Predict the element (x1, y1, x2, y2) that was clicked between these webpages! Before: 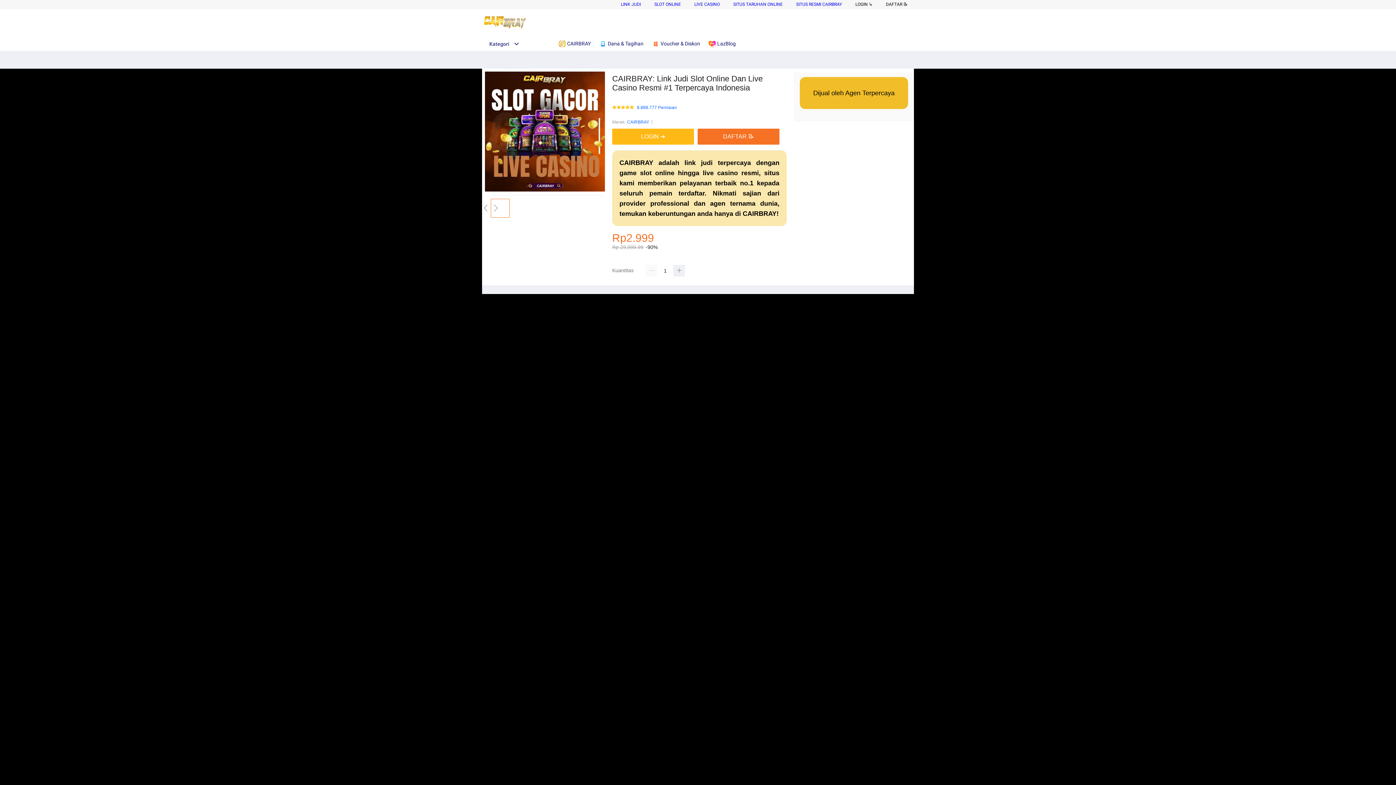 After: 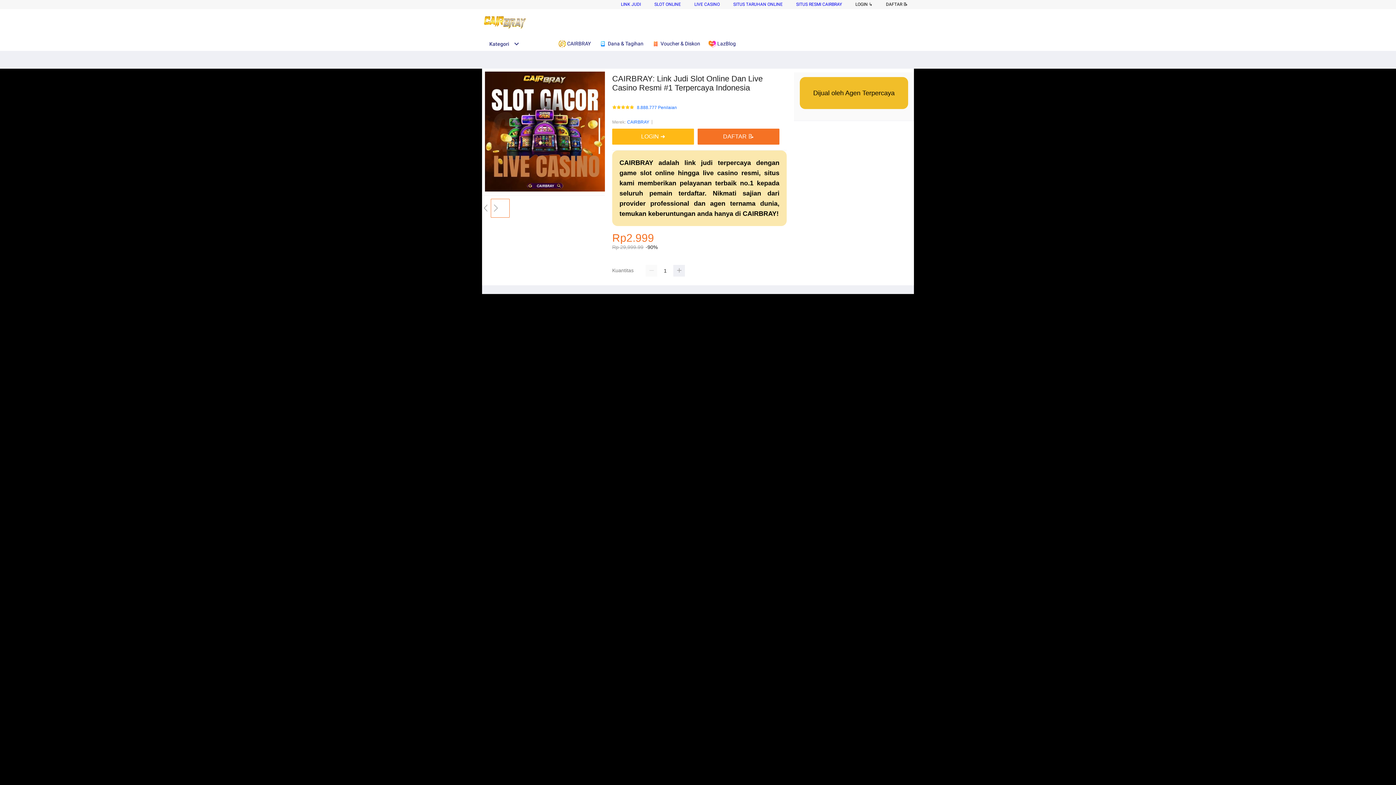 Action: bbox: (694, 1, 720, 6) label: LIVE CASINO